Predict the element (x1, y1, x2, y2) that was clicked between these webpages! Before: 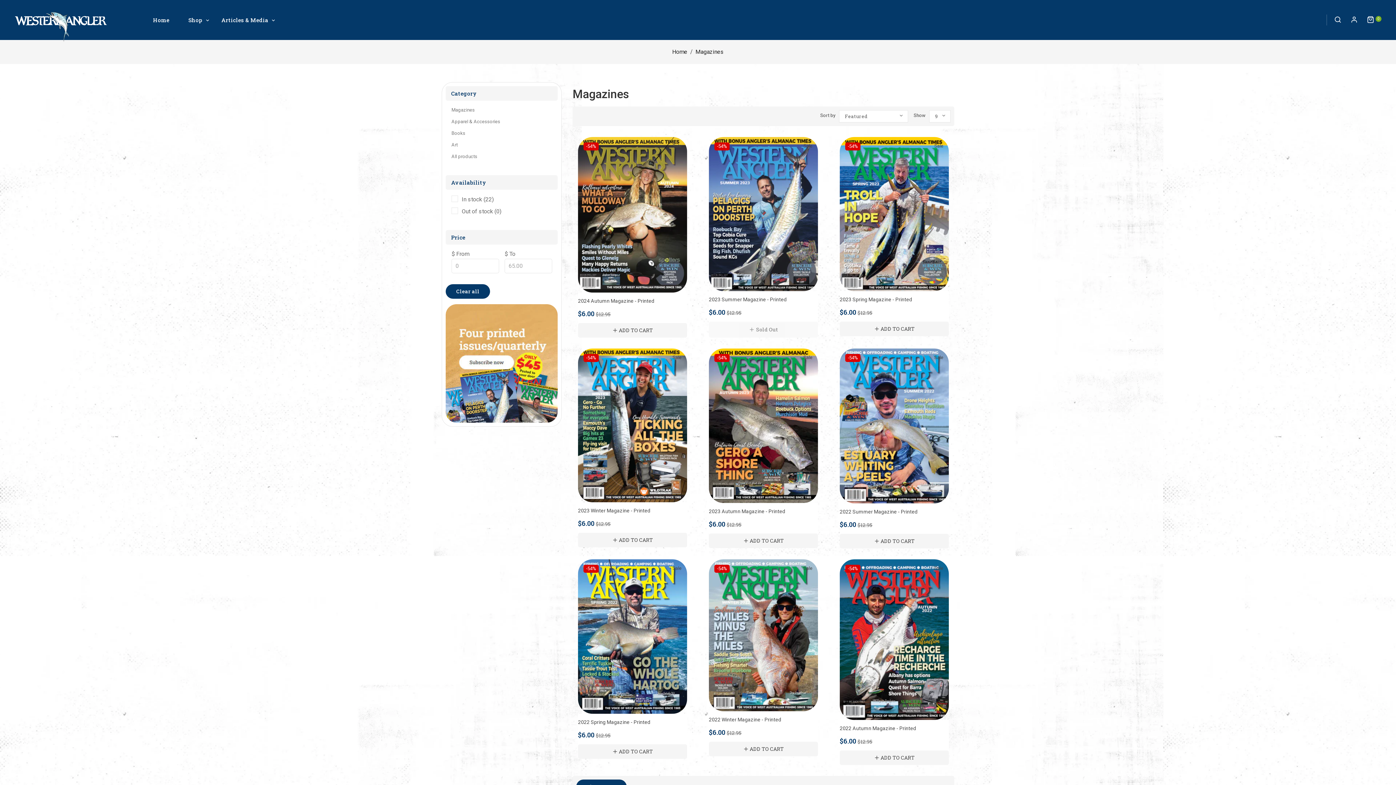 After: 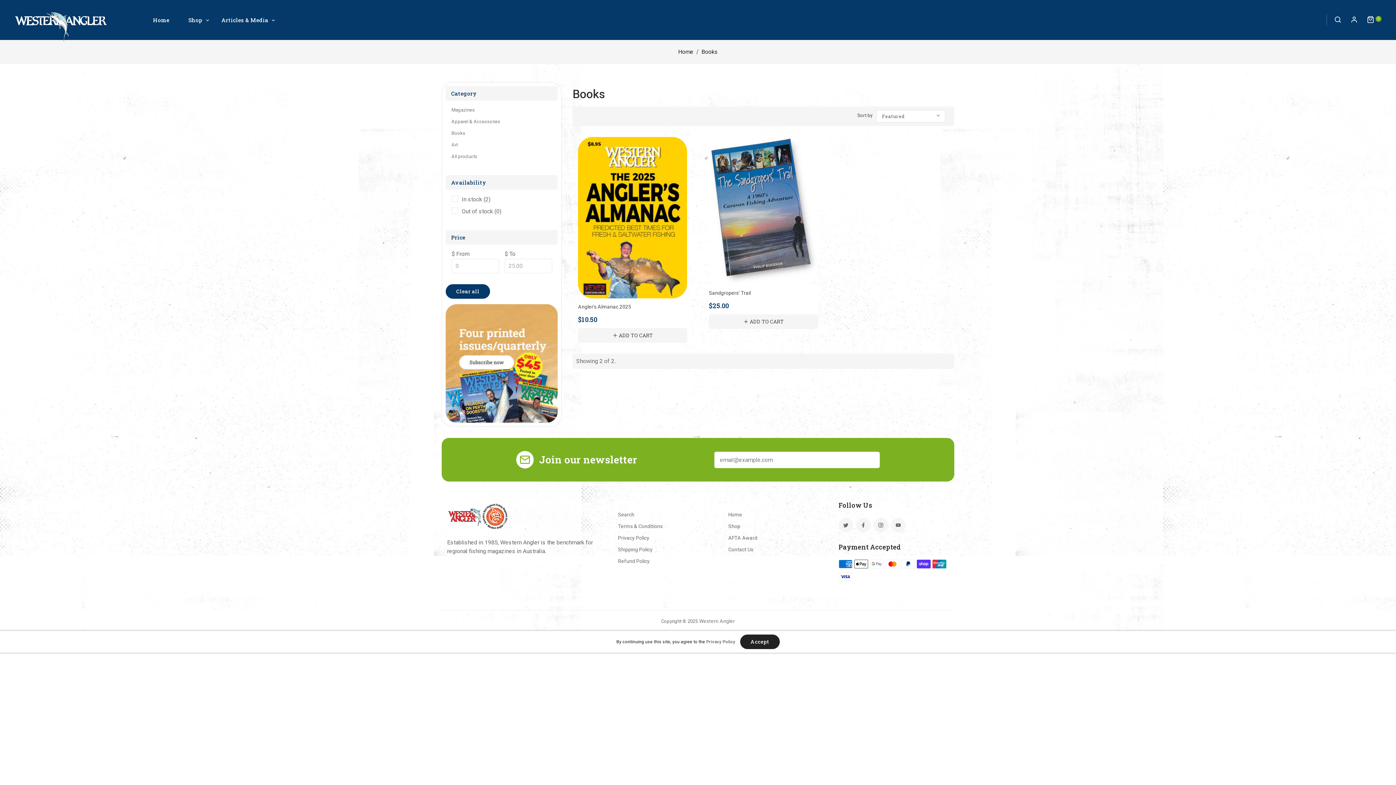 Action: bbox: (451, 129, 557, 137) label: Books